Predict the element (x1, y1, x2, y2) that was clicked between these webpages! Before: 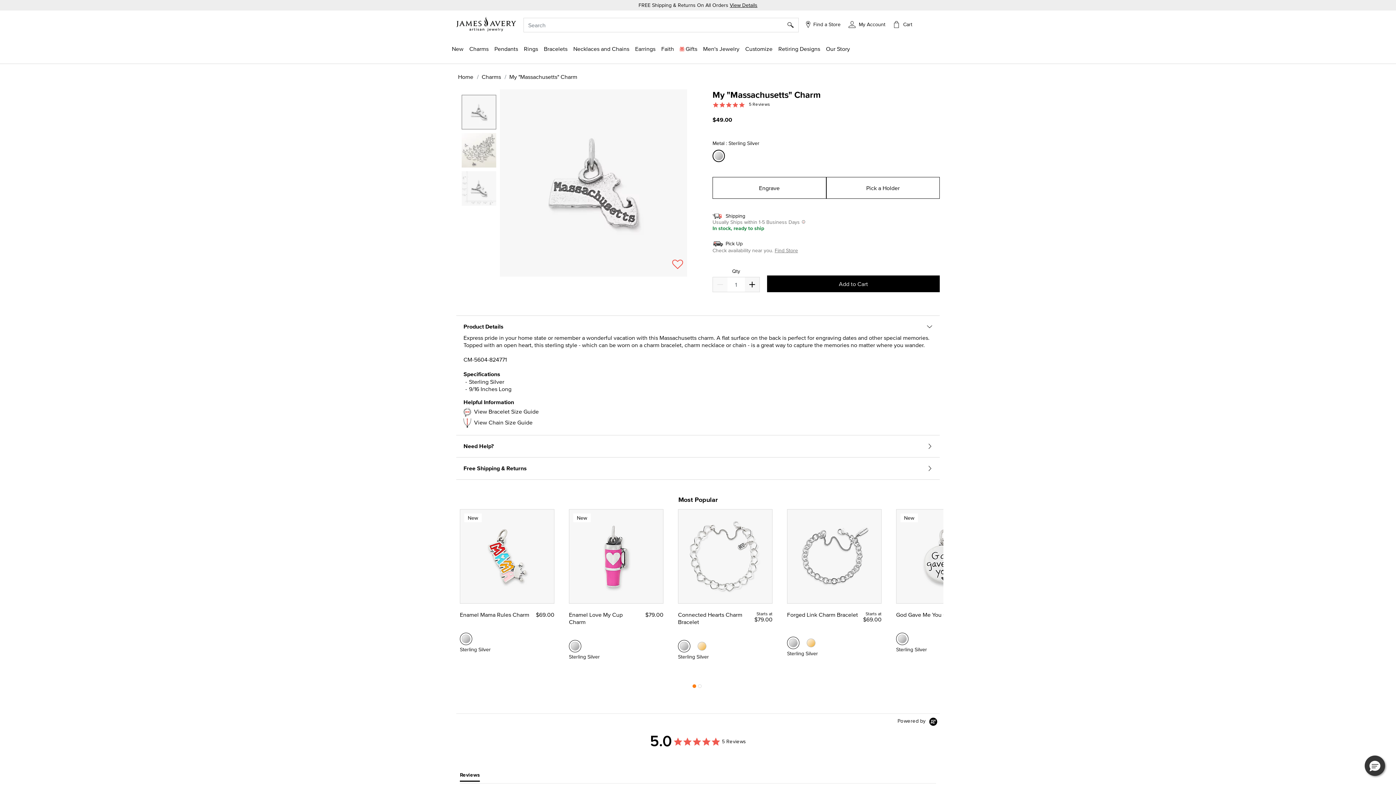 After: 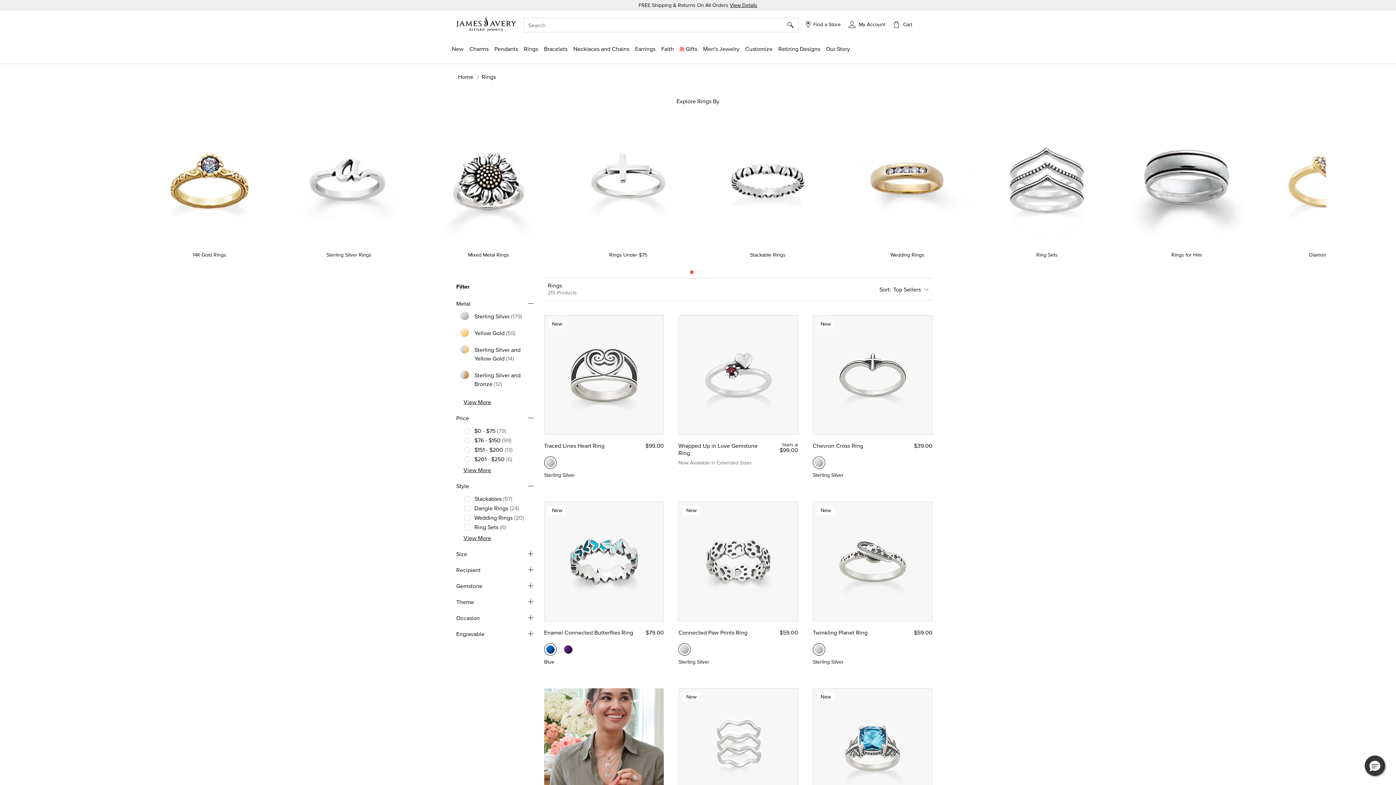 Action: bbox: (521, 41, 541, 56) label: Rings